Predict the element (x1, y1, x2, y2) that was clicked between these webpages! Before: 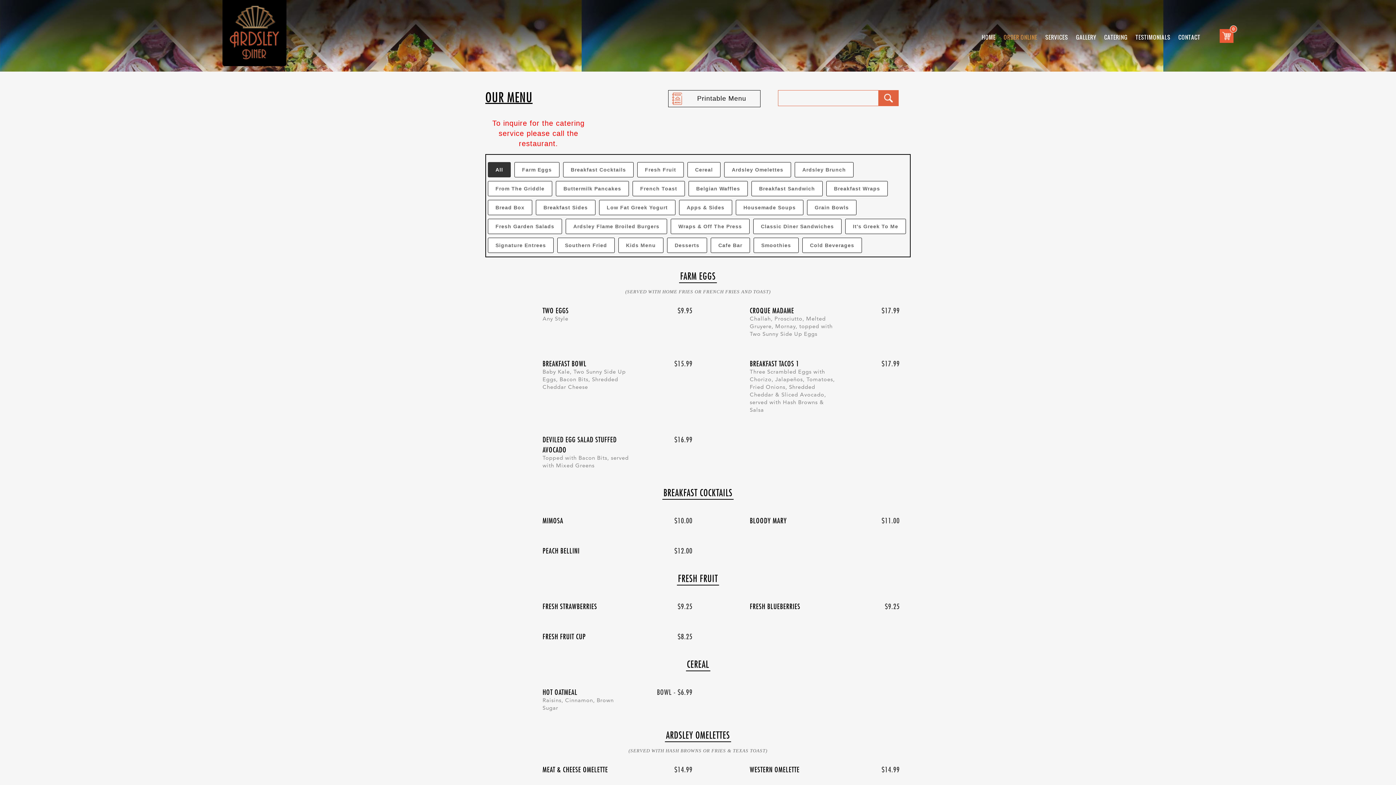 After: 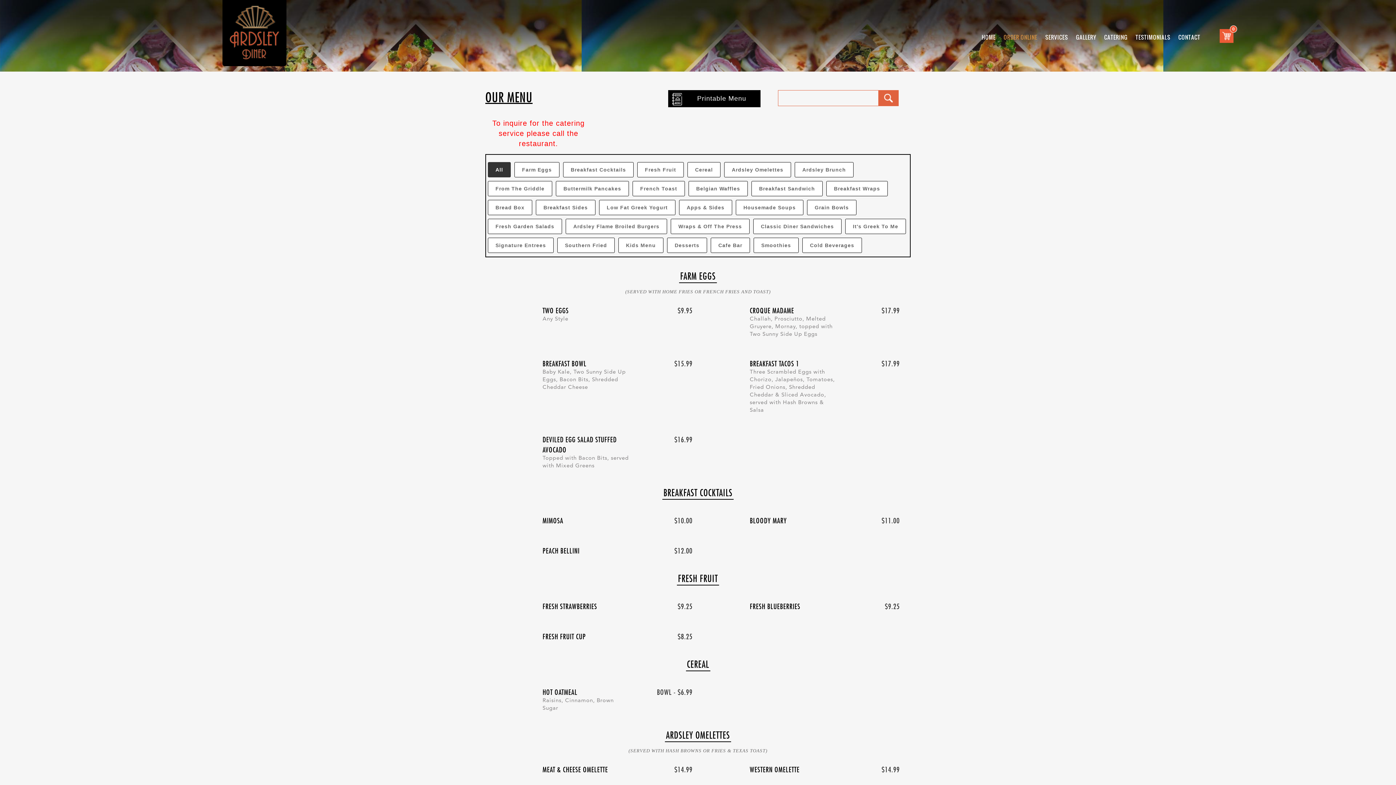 Action: label: Printable Menu bbox: (668, 90, 760, 107)